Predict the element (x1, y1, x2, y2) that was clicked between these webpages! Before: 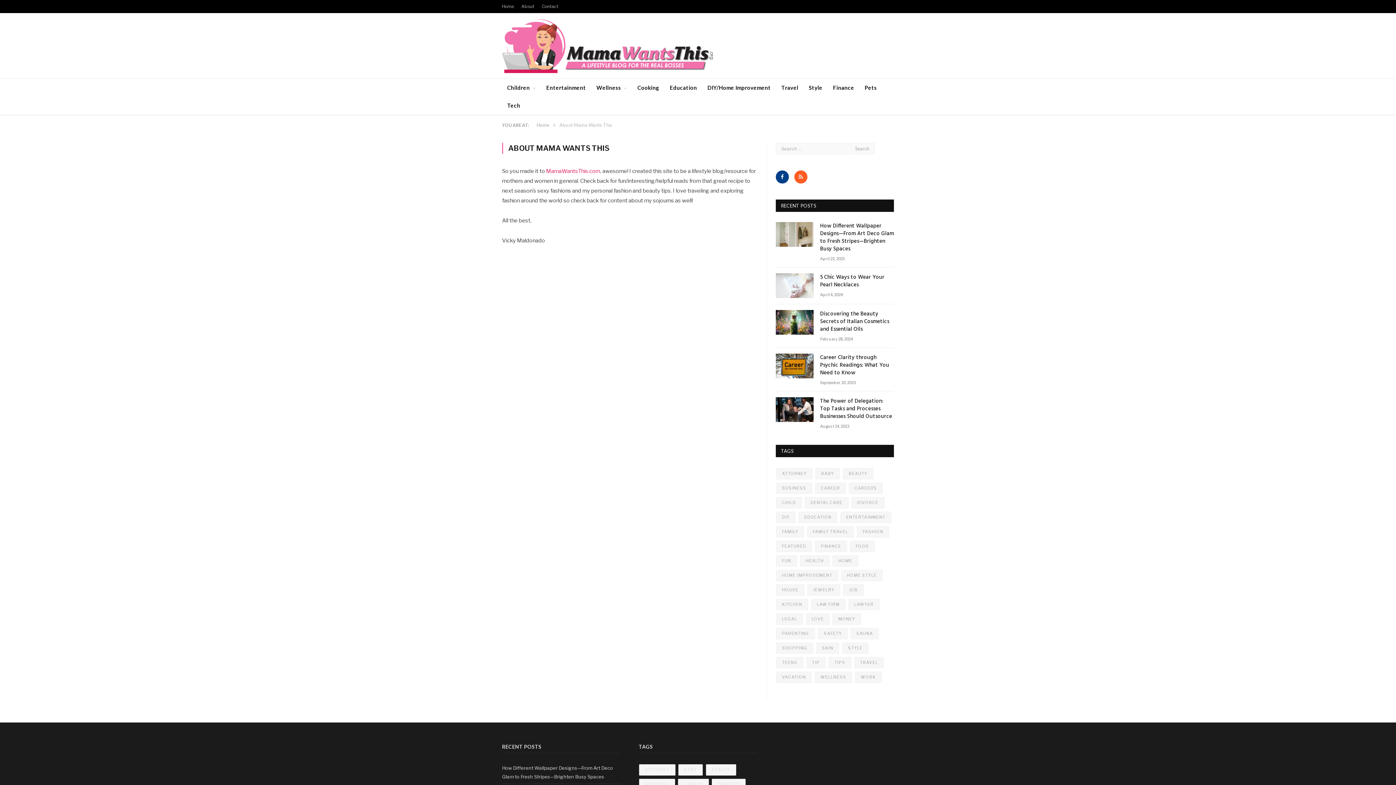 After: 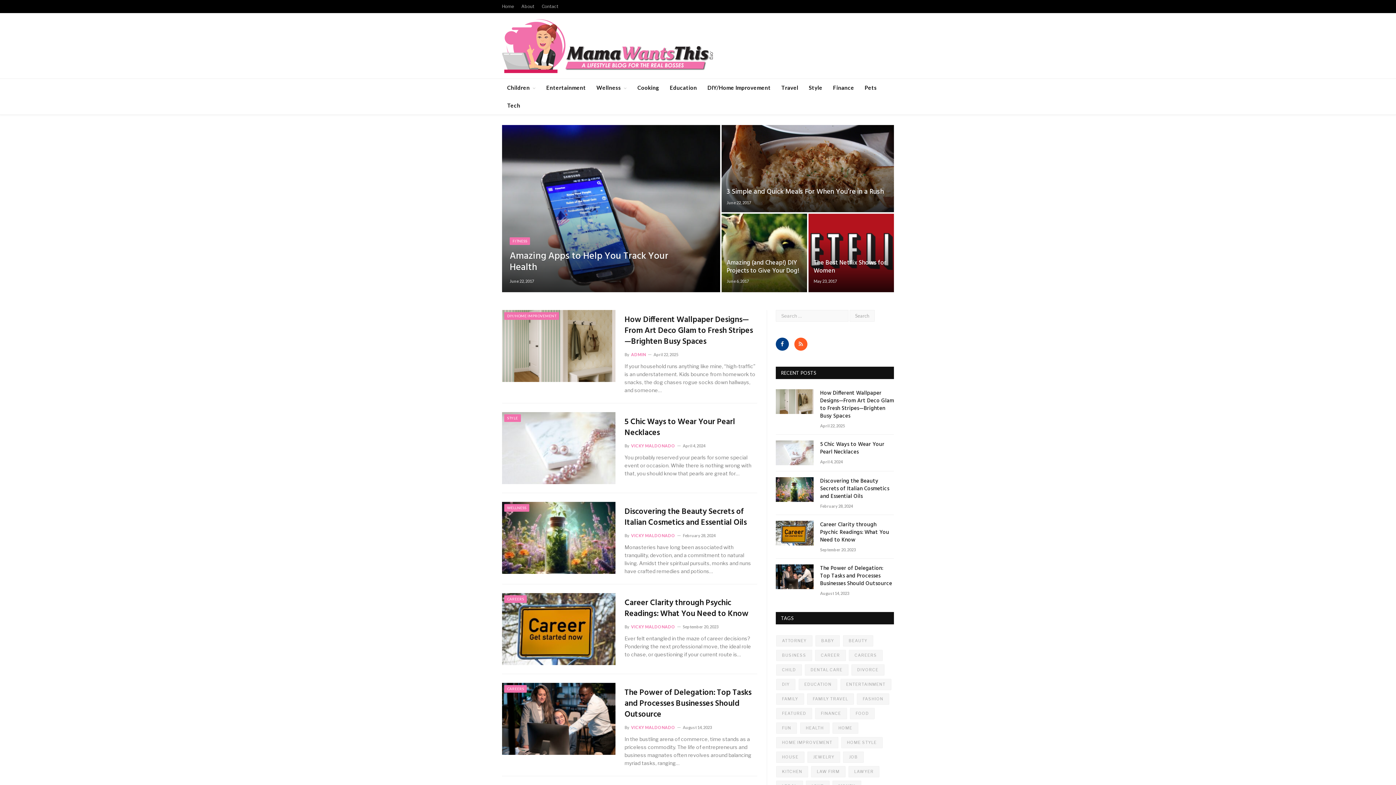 Action: bbox: (546, 168, 600, 174) label: MamaWantsThis.com